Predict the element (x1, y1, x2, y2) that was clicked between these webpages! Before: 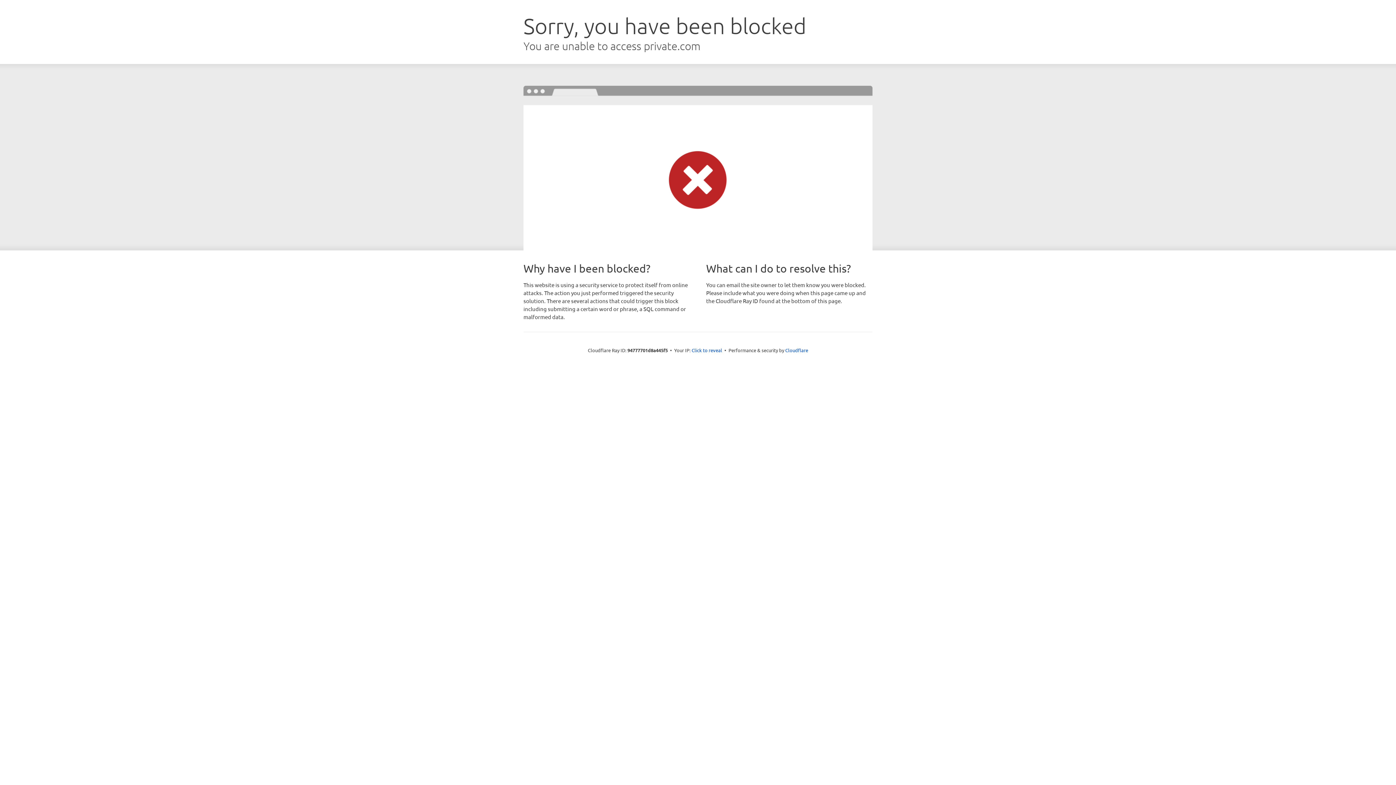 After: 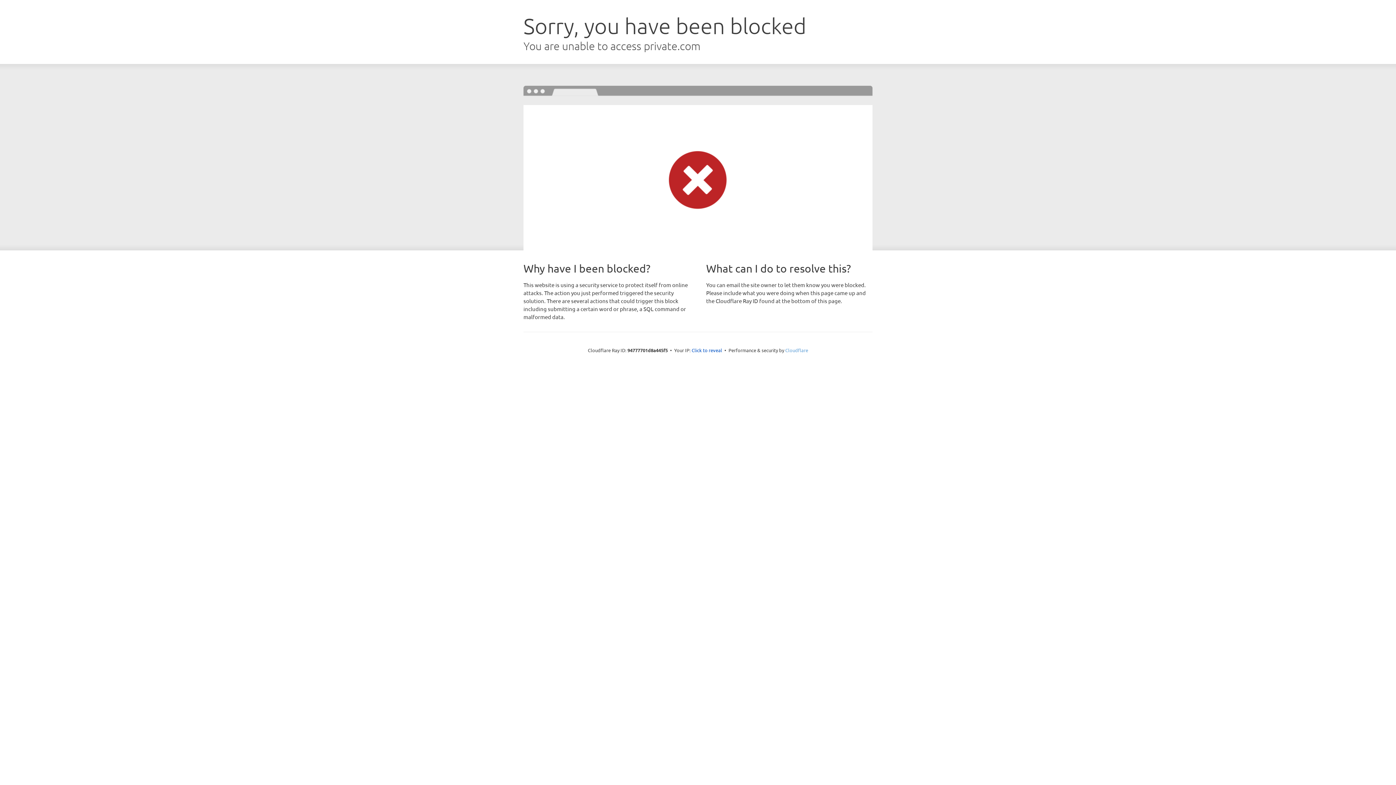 Action: bbox: (785, 347, 808, 353) label: Cloudflare